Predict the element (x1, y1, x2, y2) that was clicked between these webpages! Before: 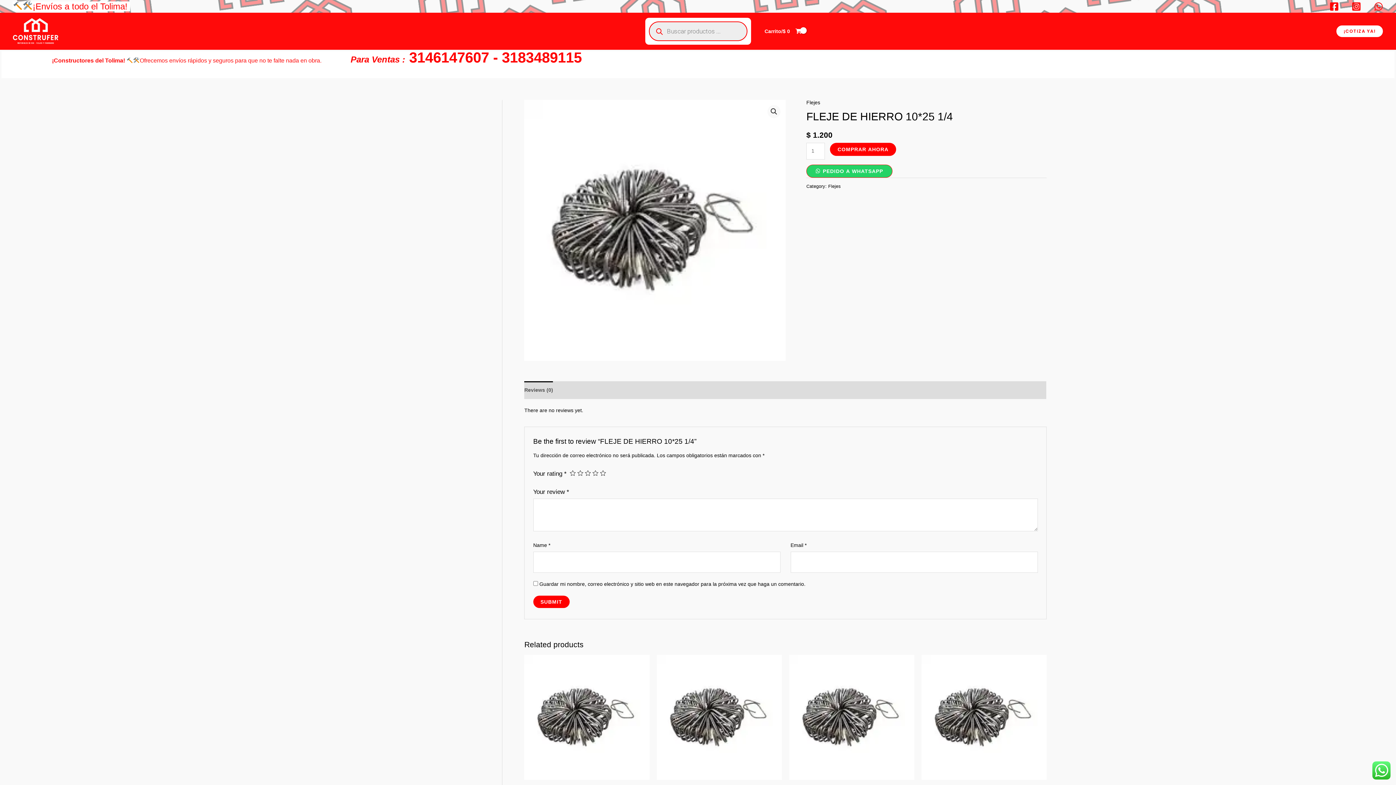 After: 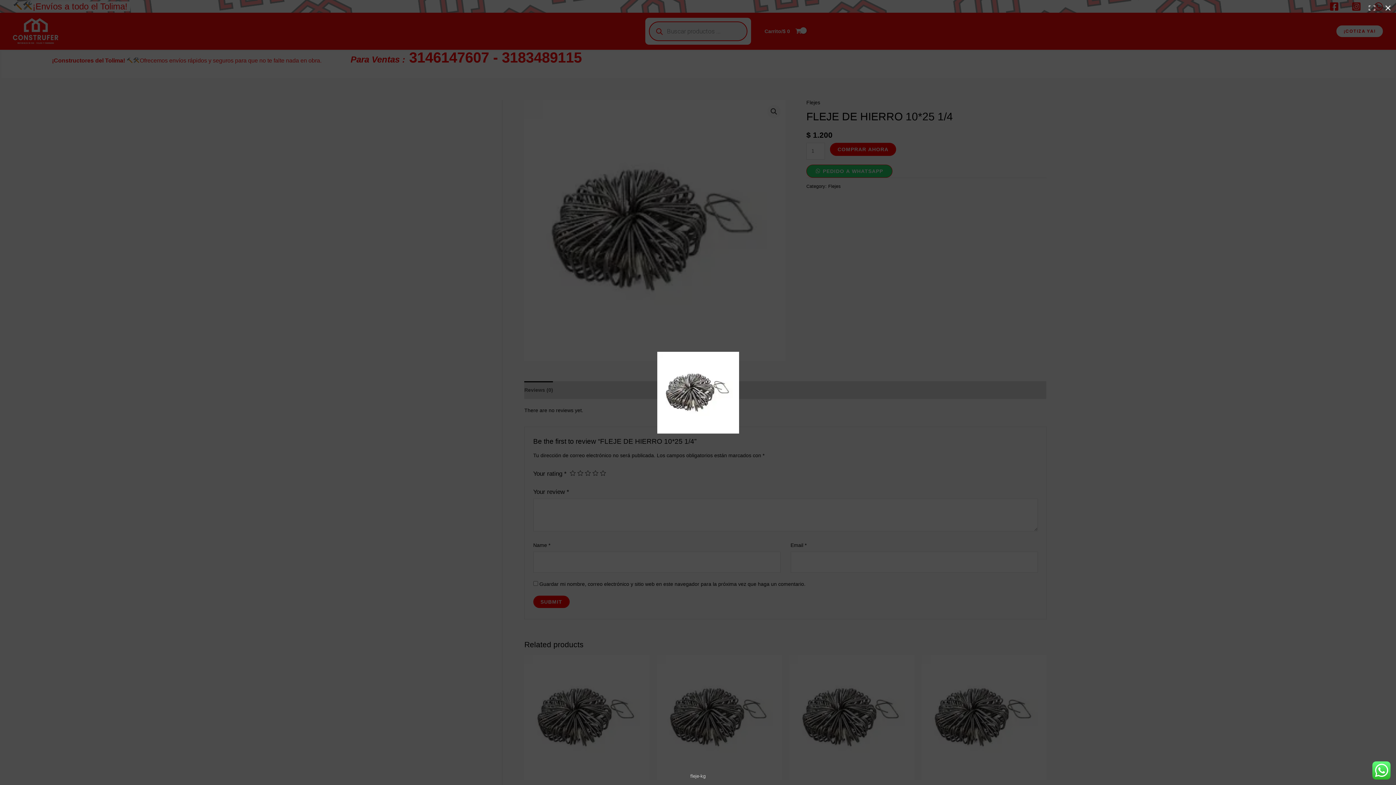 Action: bbox: (524, 100, 785, 361)